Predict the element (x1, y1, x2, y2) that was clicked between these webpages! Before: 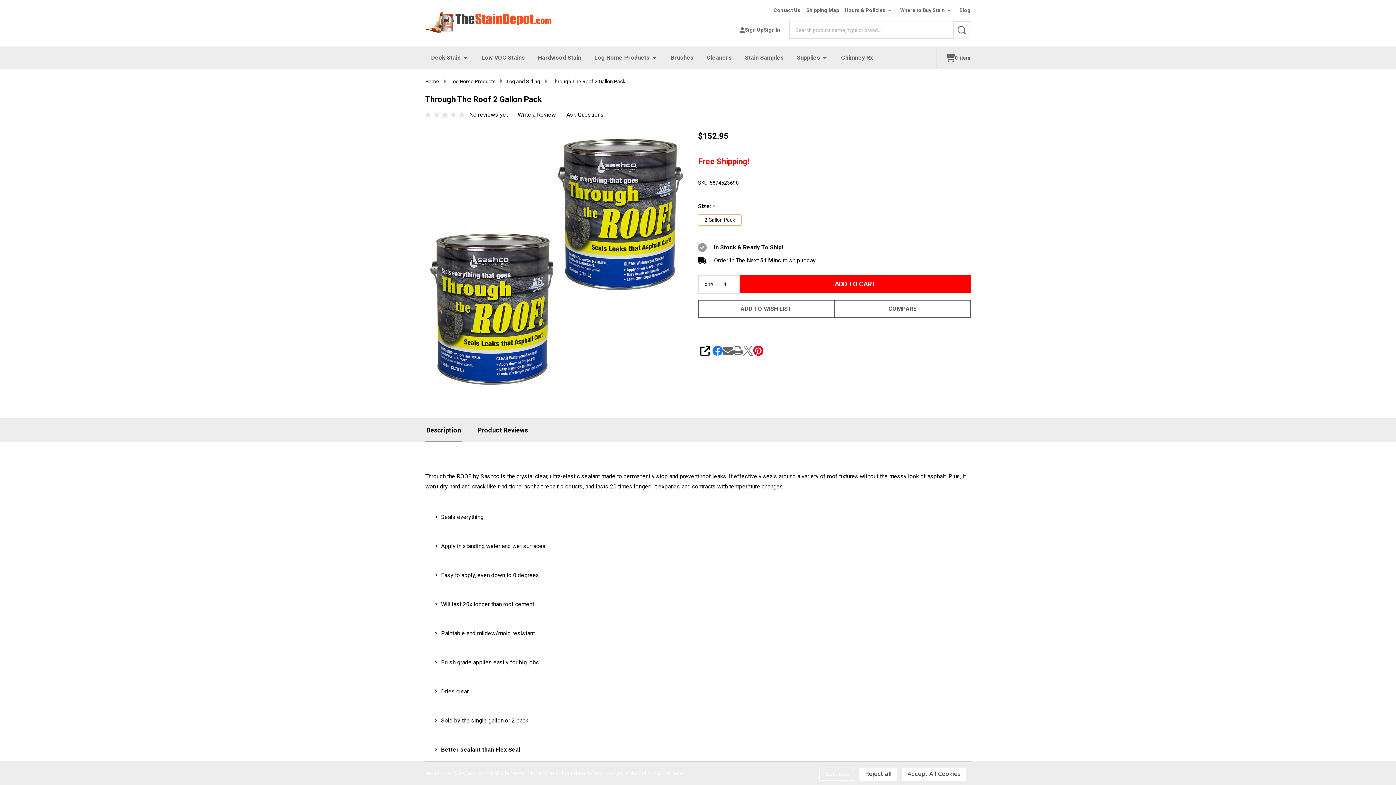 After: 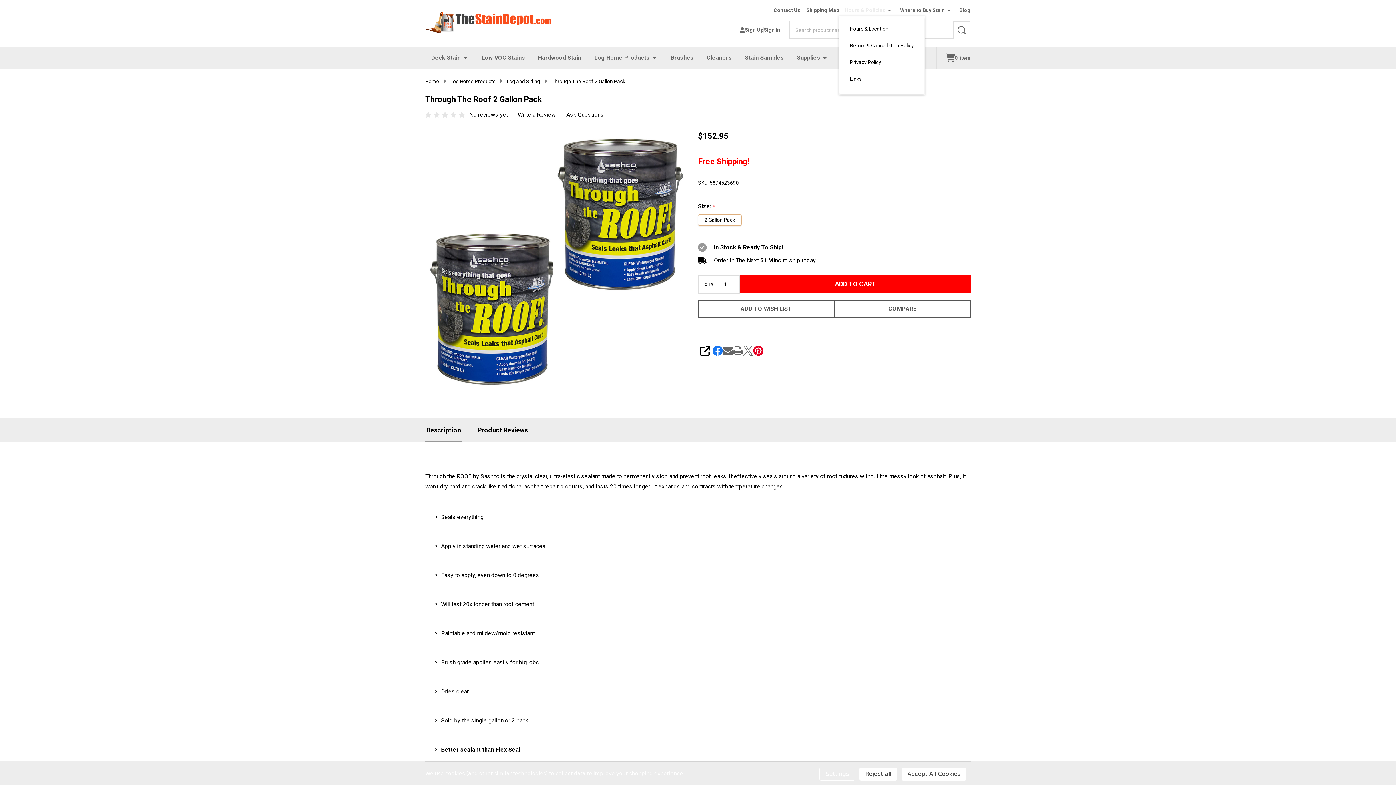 Action: bbox: (888, 0, 891, 21)